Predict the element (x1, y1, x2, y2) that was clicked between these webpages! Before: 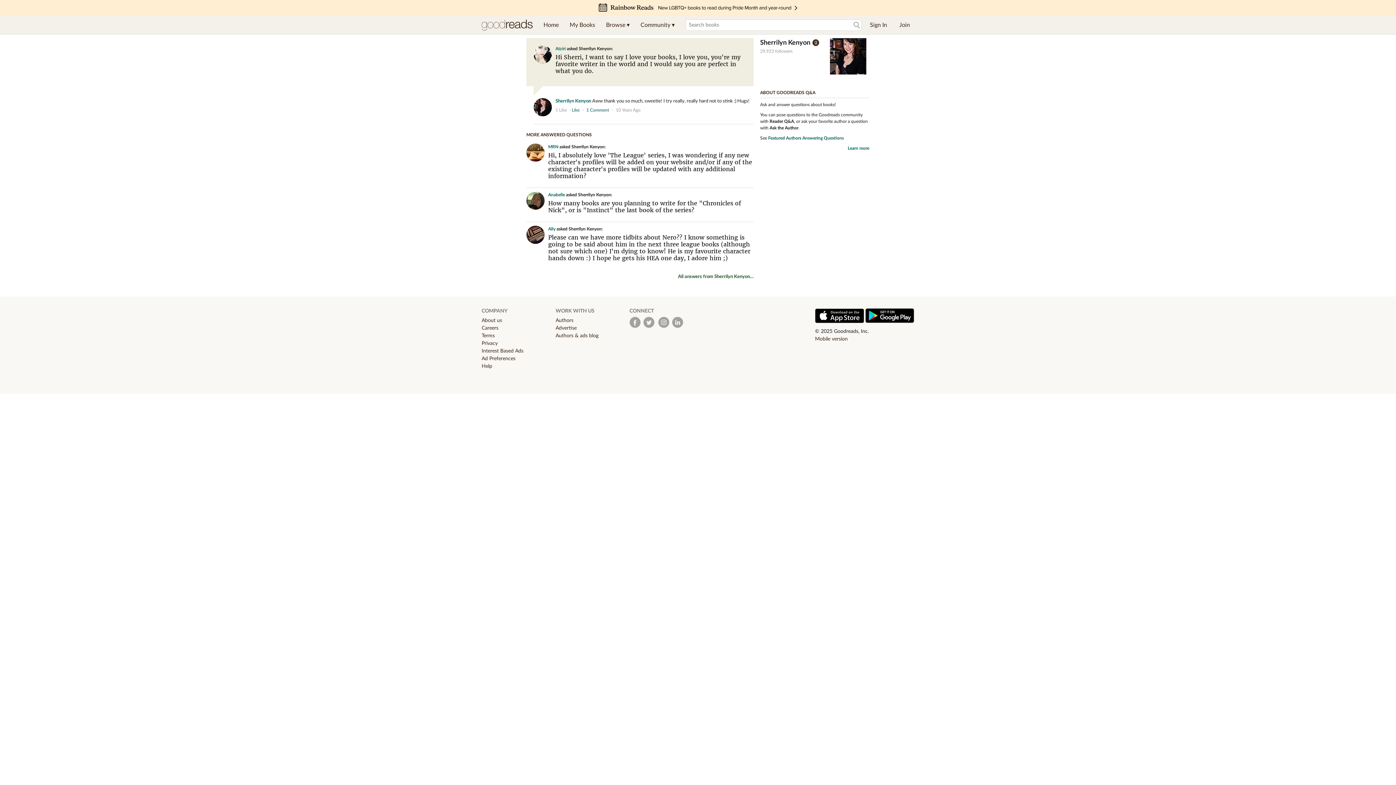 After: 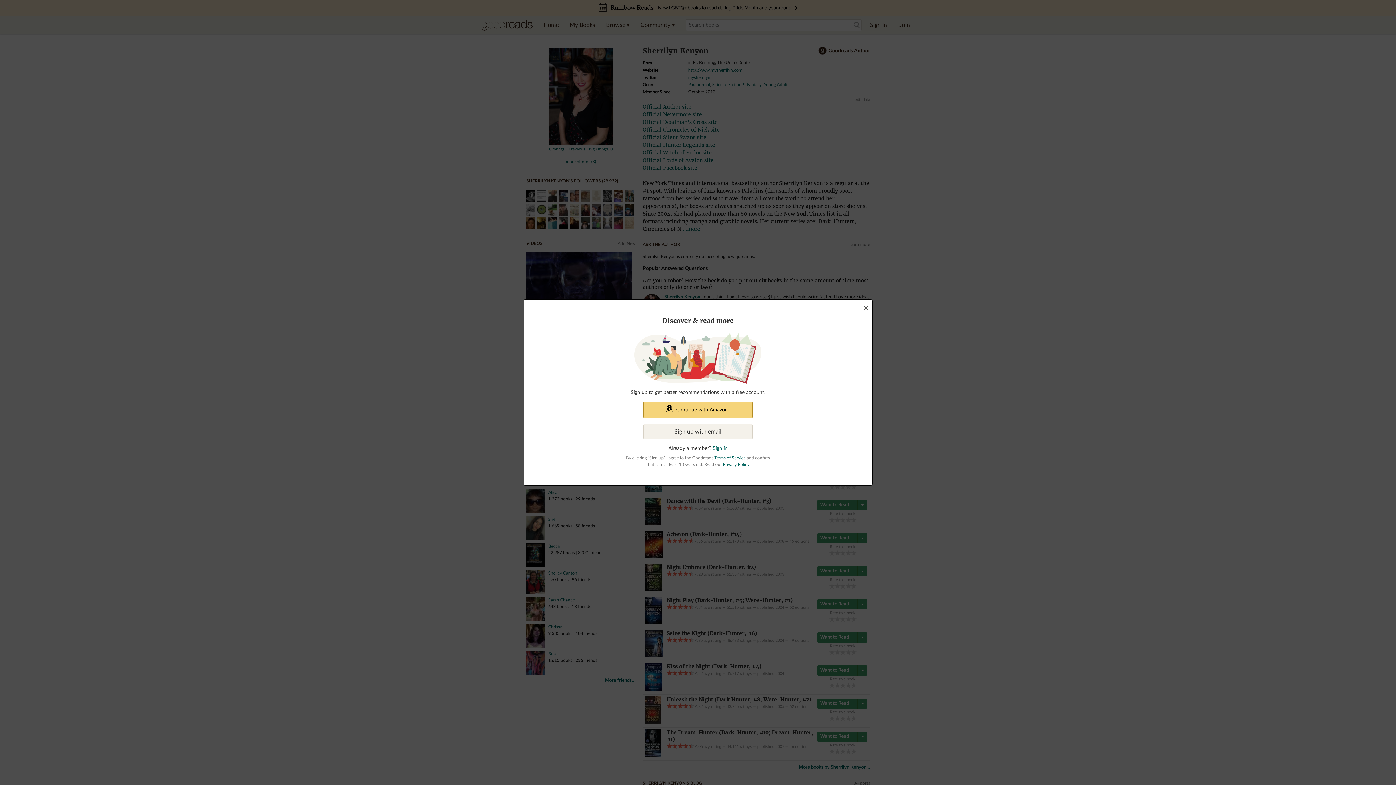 Action: label: Sherrilyn Kenyon bbox: (555, 98, 591, 103)